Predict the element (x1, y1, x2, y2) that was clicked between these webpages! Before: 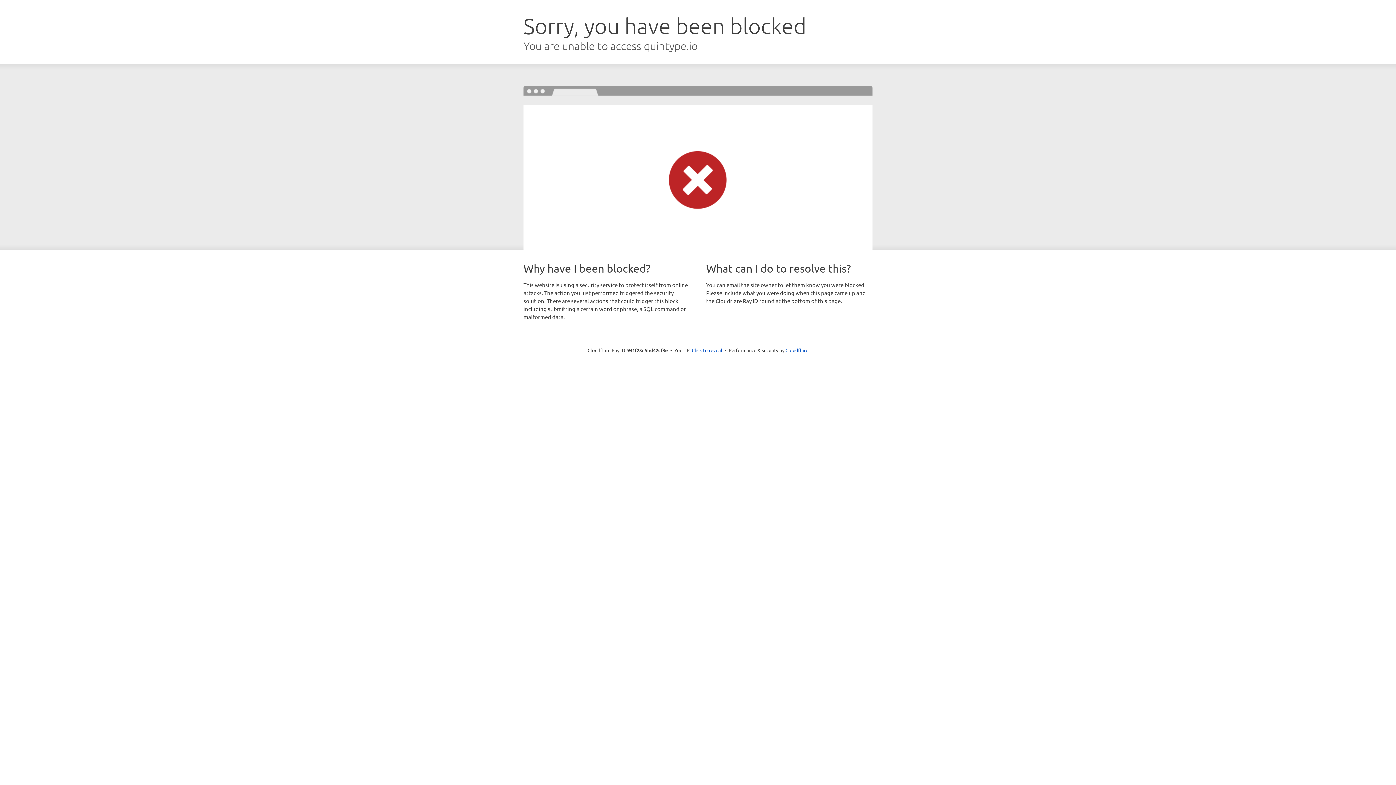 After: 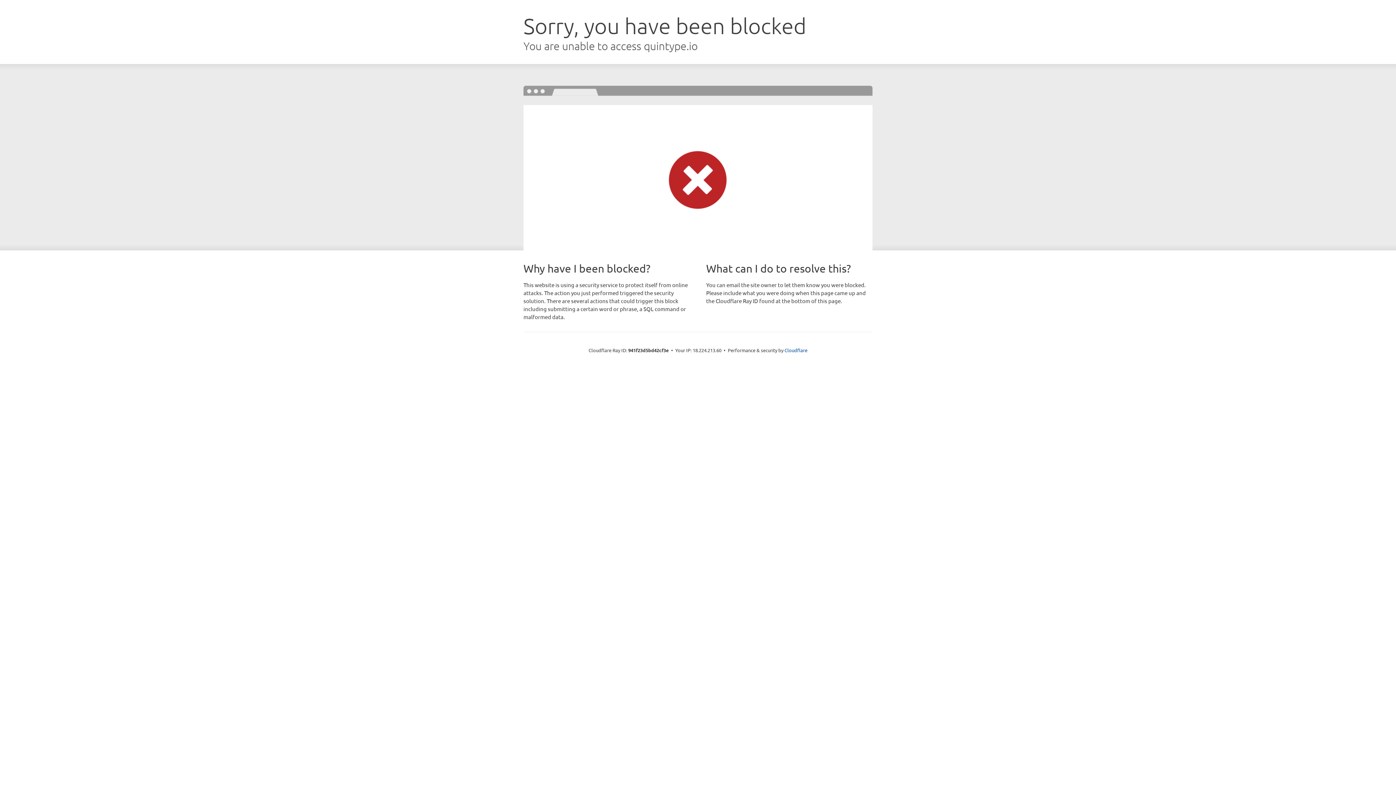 Action: label: Click to reveal bbox: (692, 346, 722, 353)